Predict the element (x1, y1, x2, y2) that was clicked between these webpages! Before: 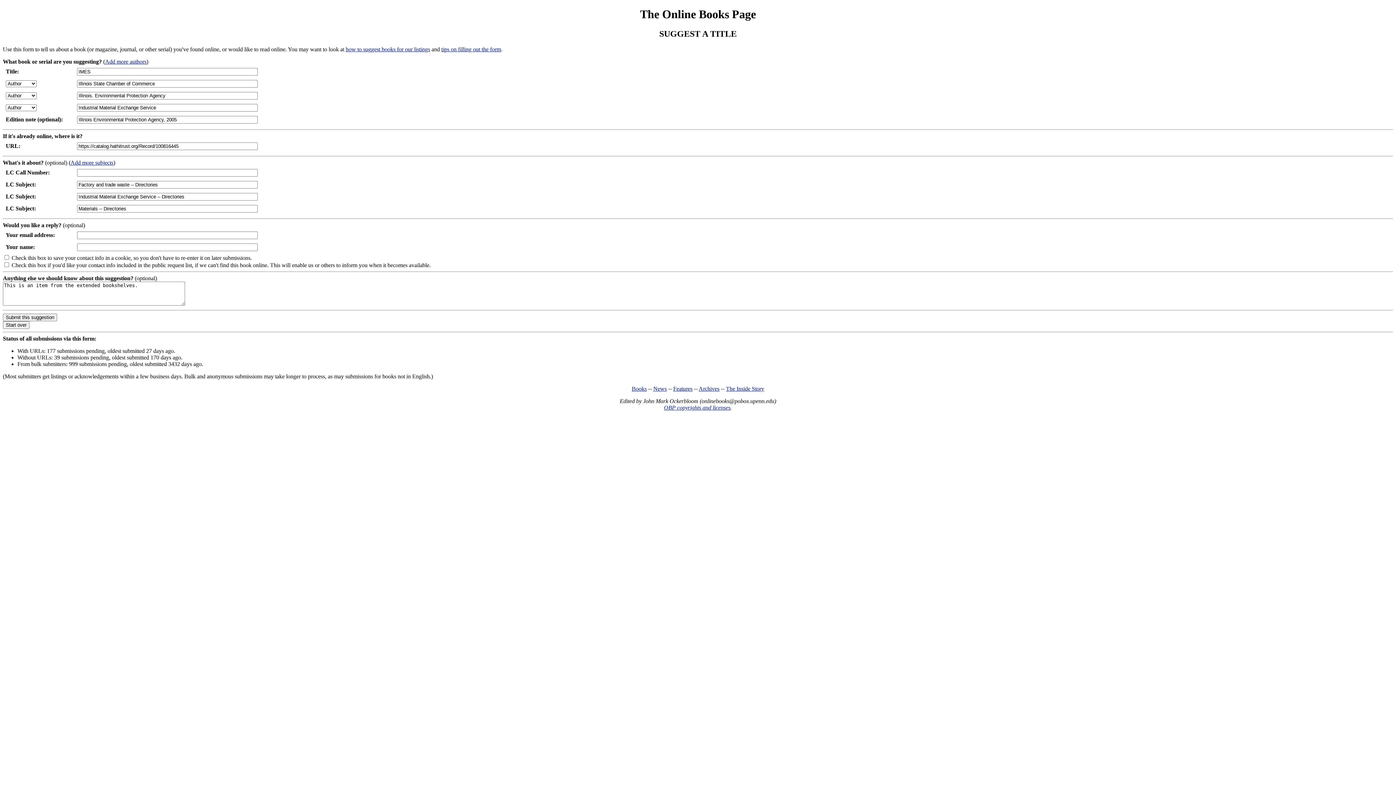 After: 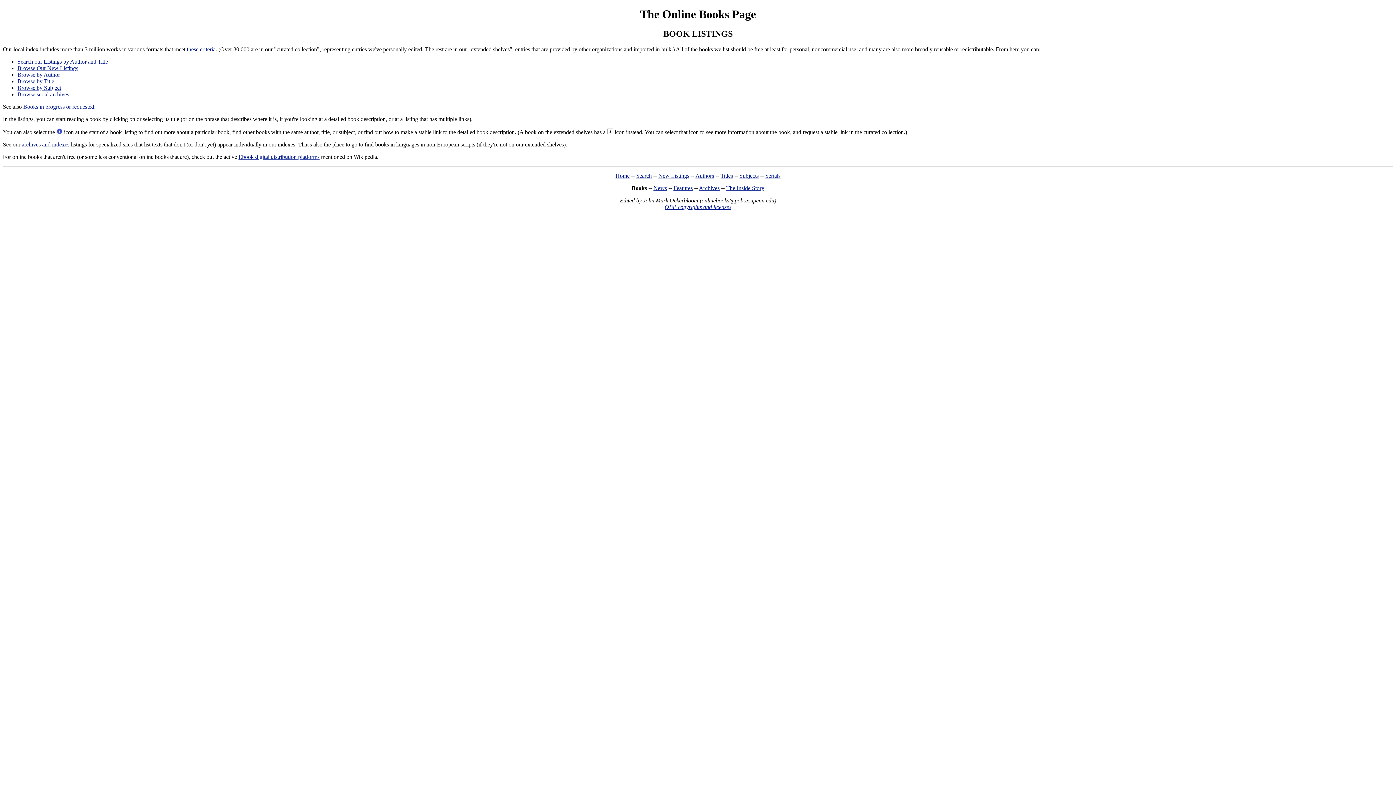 Action: bbox: (632, 385, 646, 391) label: Books